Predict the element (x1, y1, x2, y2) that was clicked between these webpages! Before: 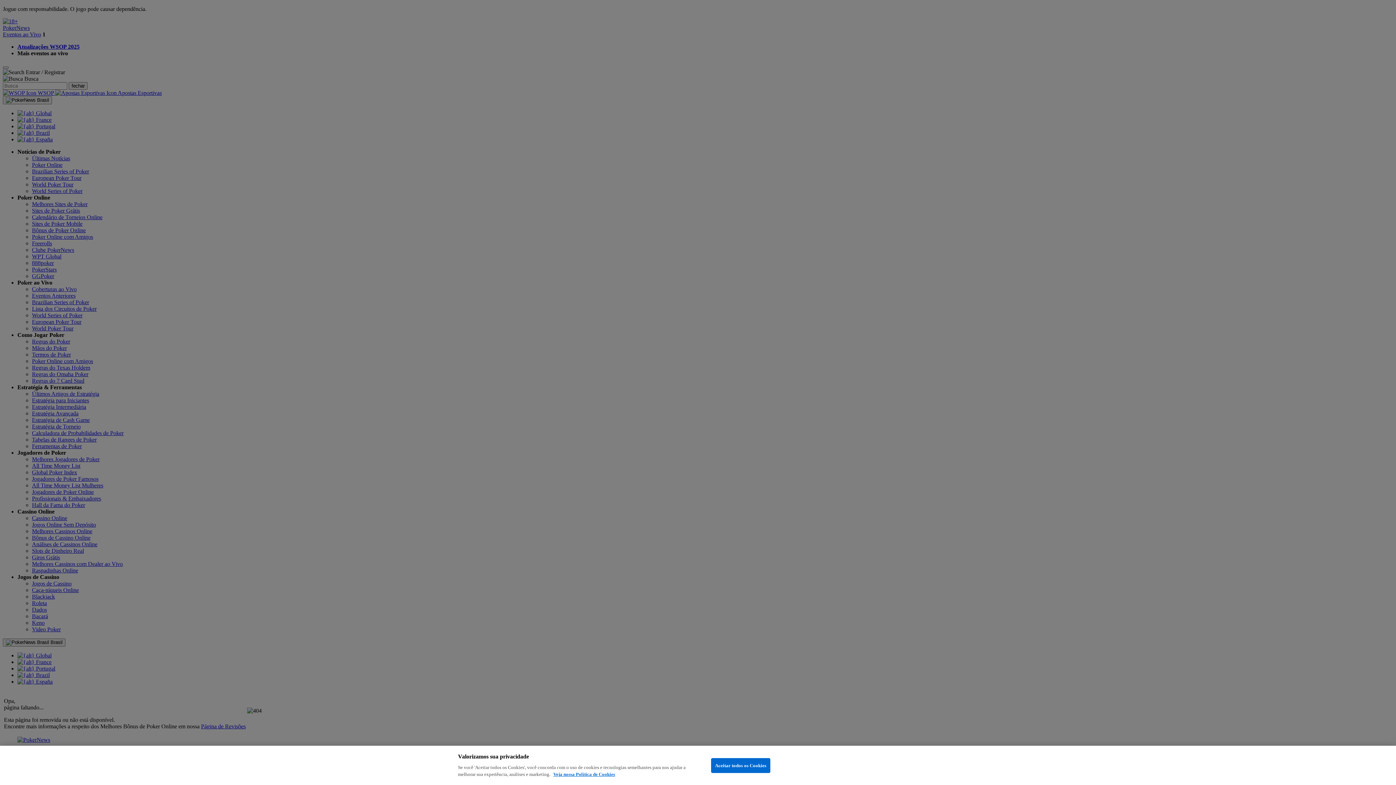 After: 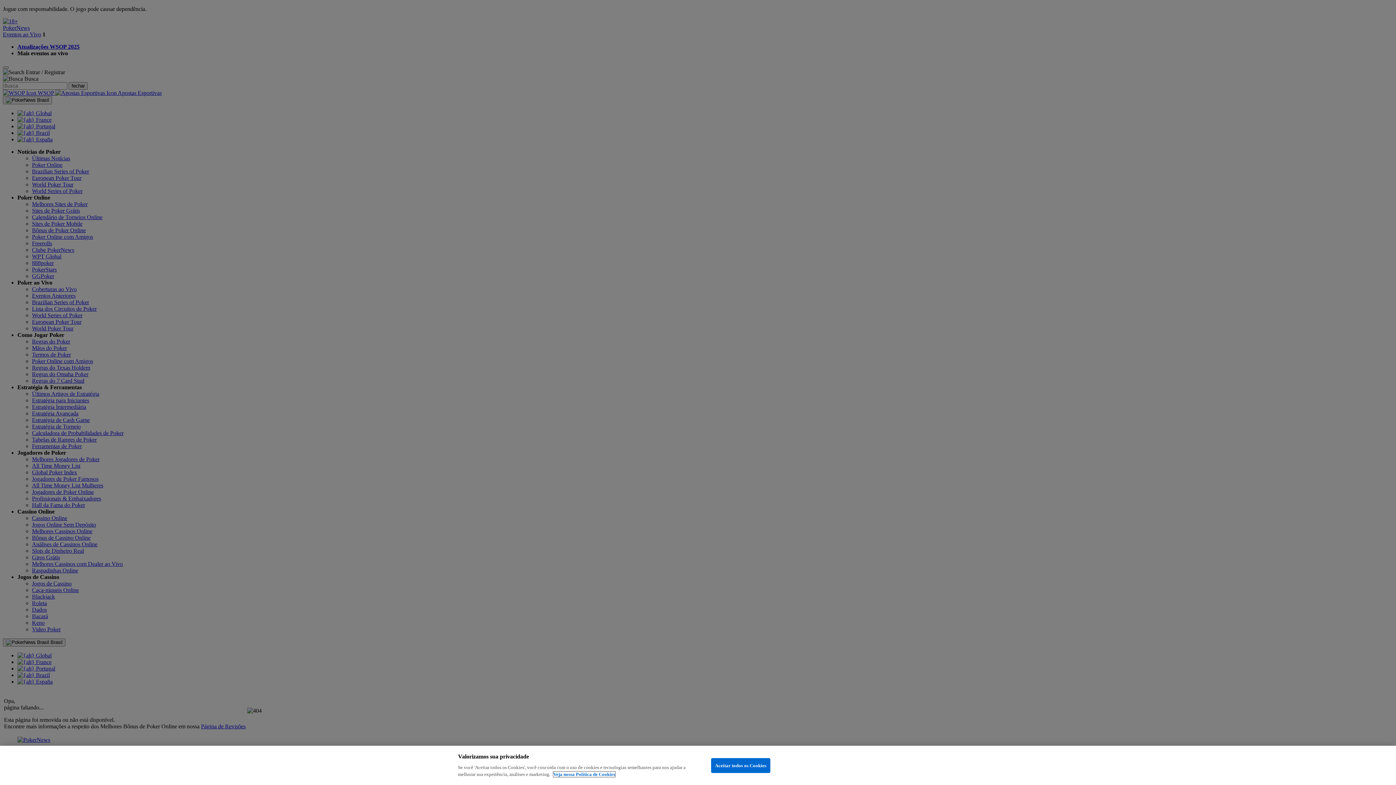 Action: label: Mais informações sobre a sua privacidade, abre em uma nova guia bbox: (553, 772, 615, 777)